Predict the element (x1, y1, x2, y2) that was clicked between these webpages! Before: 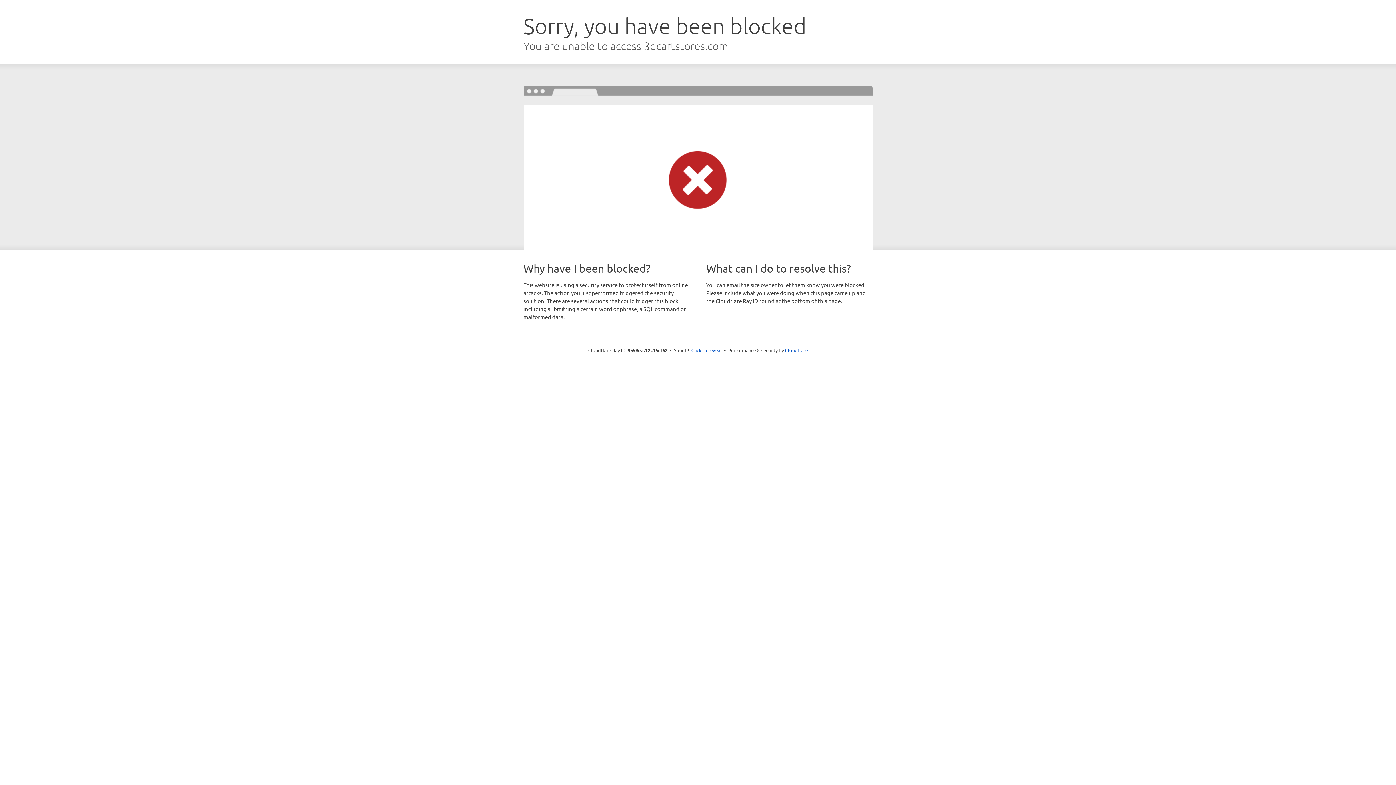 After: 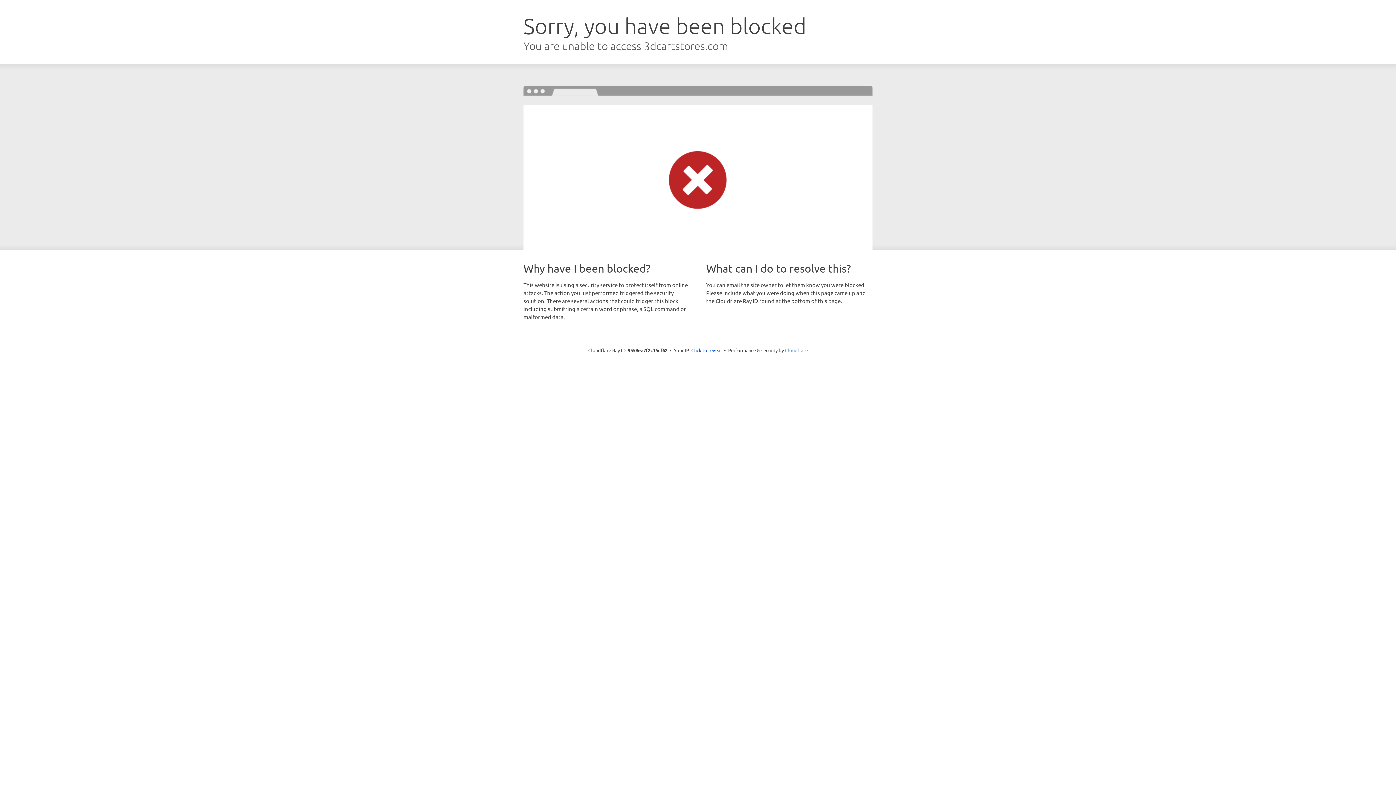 Action: bbox: (785, 347, 808, 353) label: Cloudflare